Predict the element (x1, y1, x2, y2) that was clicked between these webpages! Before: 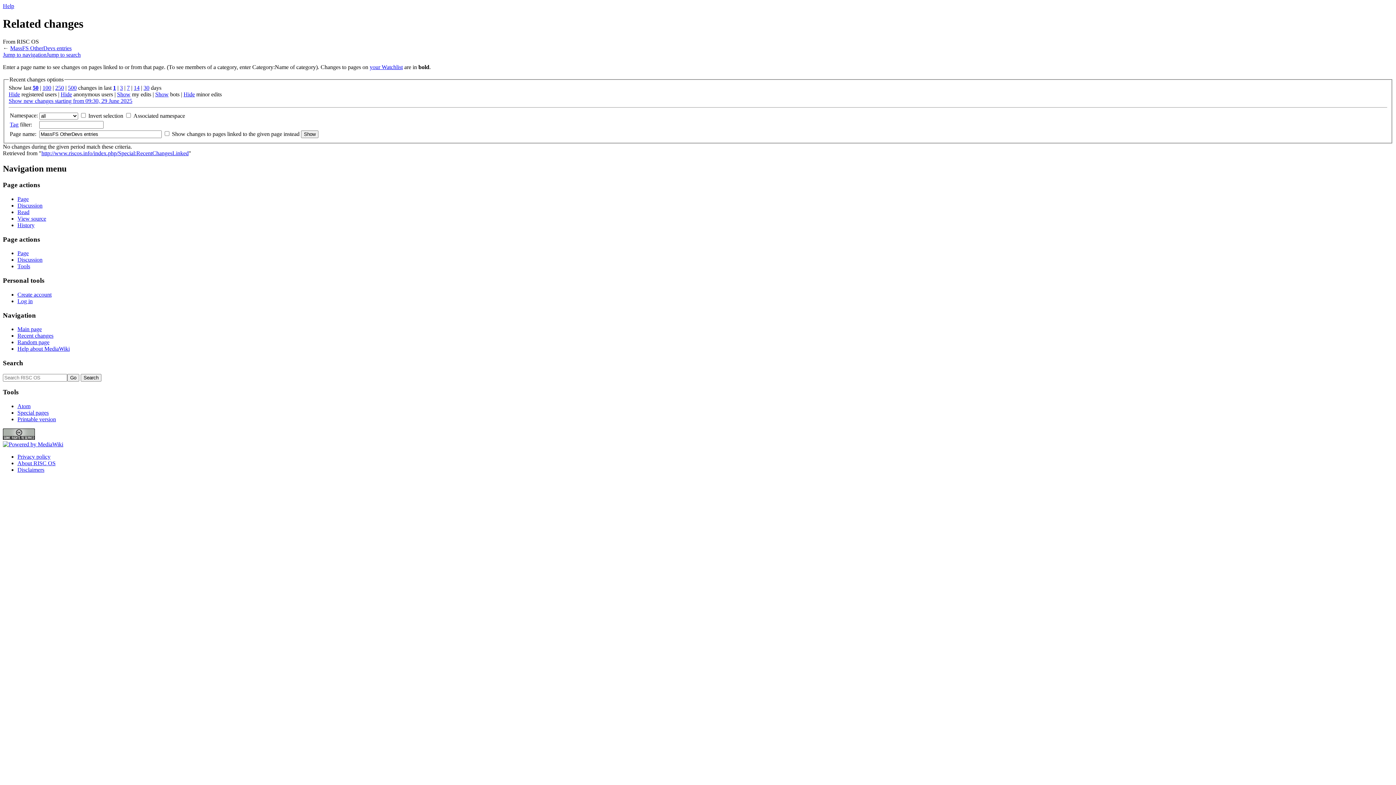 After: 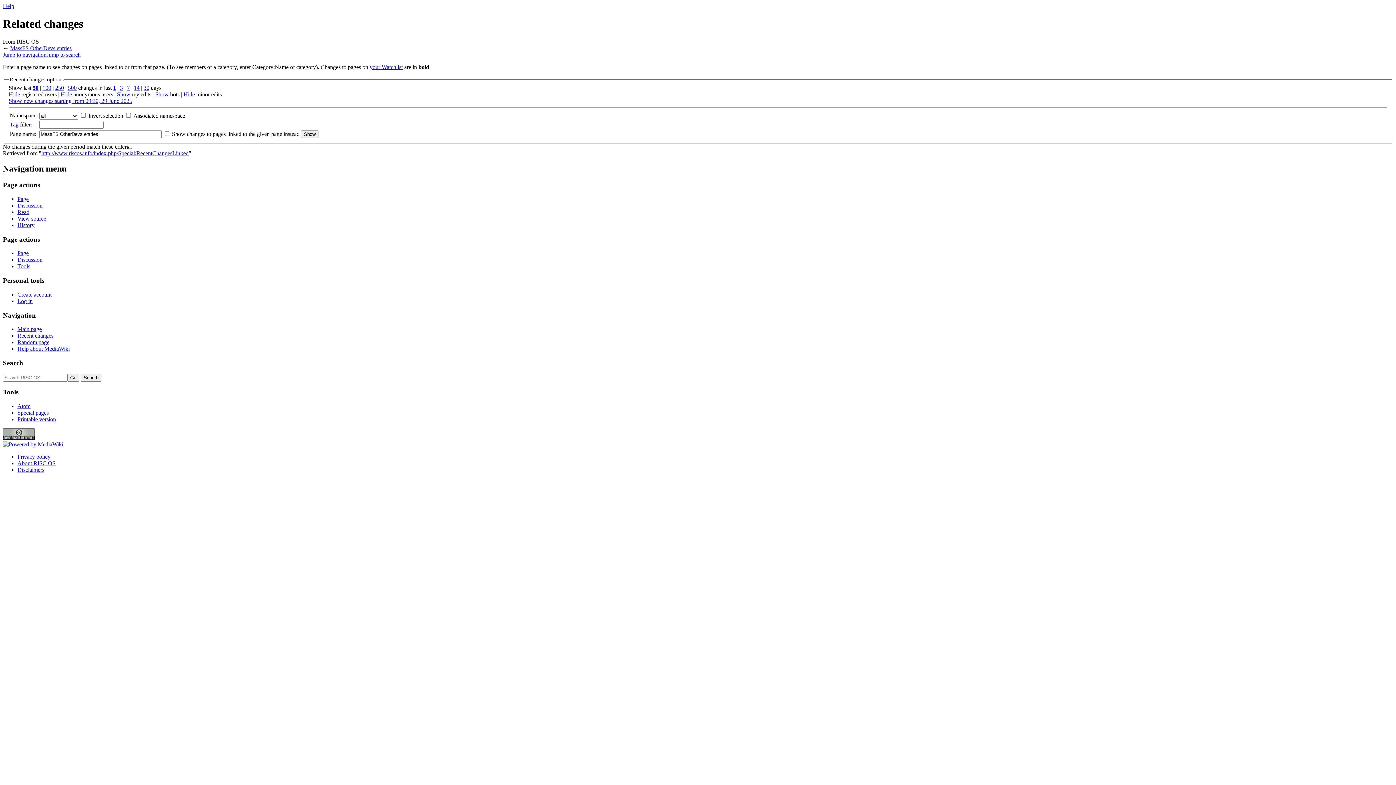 Action: label: Hide bbox: (60, 91, 72, 97)